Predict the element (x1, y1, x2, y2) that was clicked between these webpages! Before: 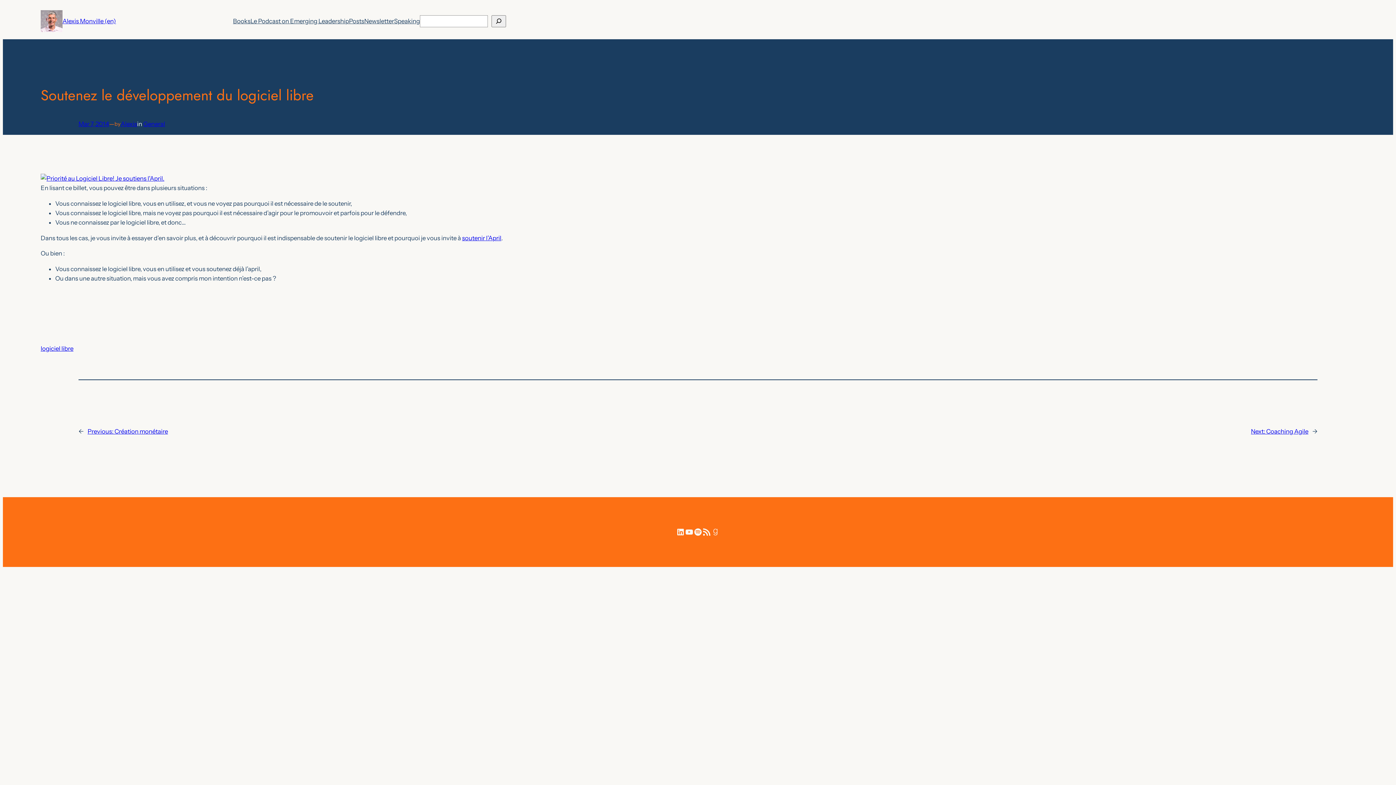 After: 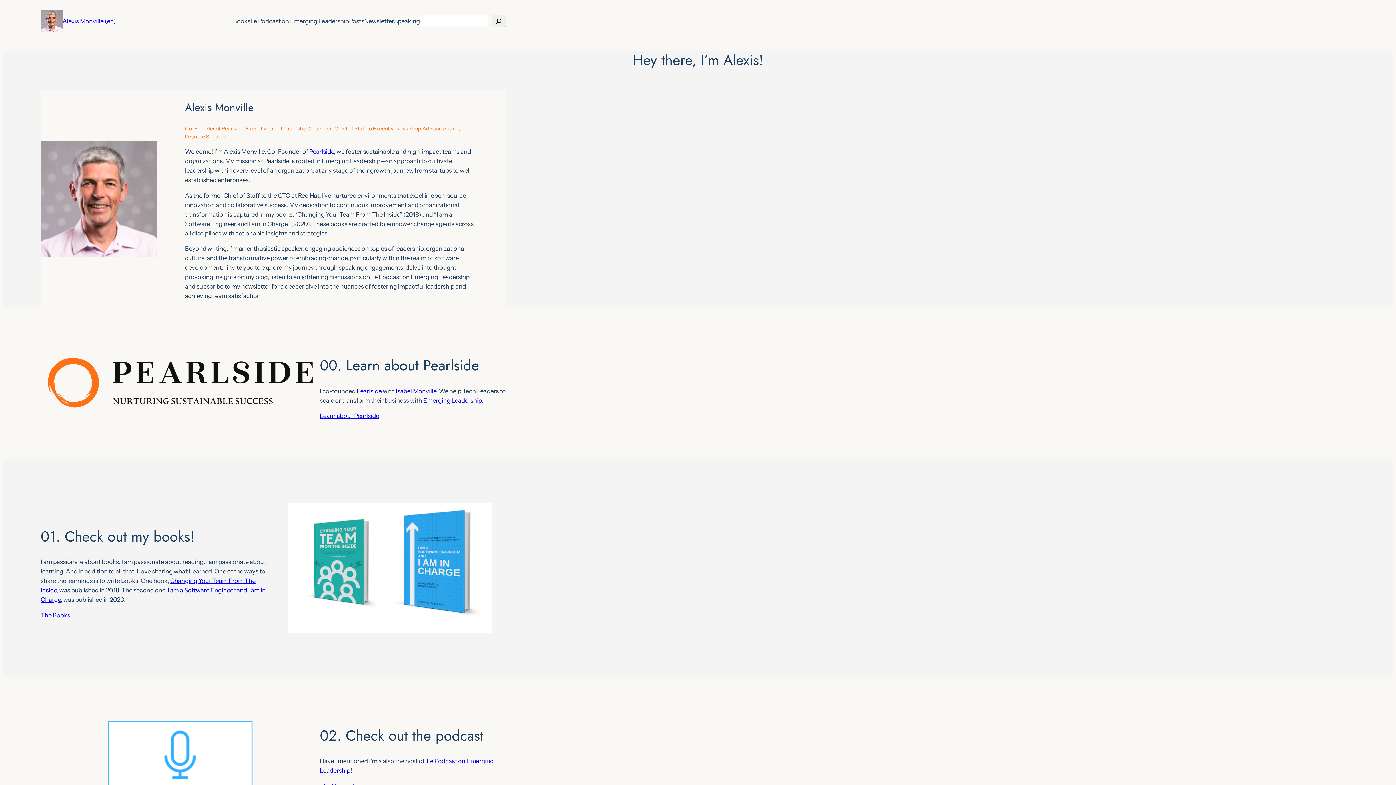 Action: bbox: (40, 10, 62, 32)